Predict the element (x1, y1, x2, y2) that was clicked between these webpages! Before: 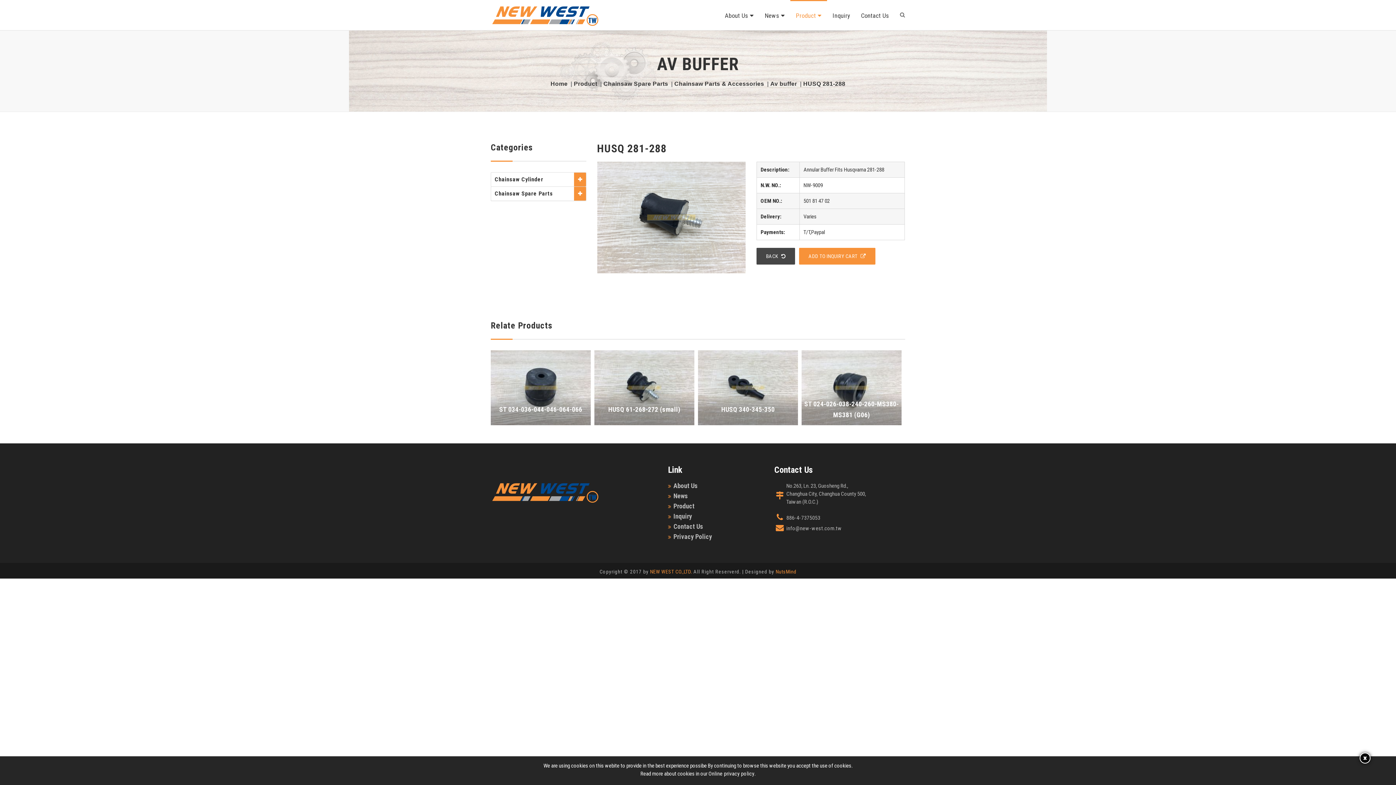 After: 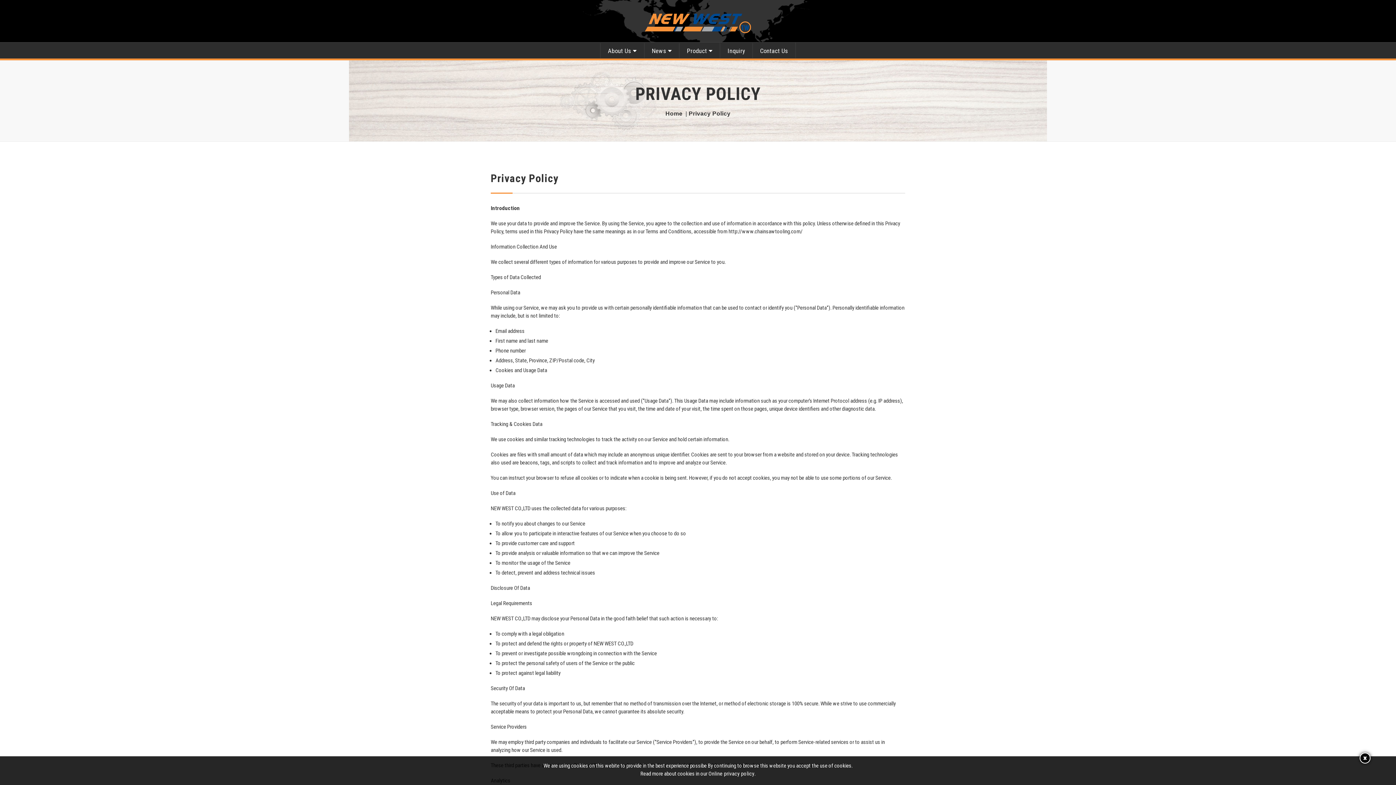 Action: label: Privacy Policy bbox: (673, 533, 712, 540)